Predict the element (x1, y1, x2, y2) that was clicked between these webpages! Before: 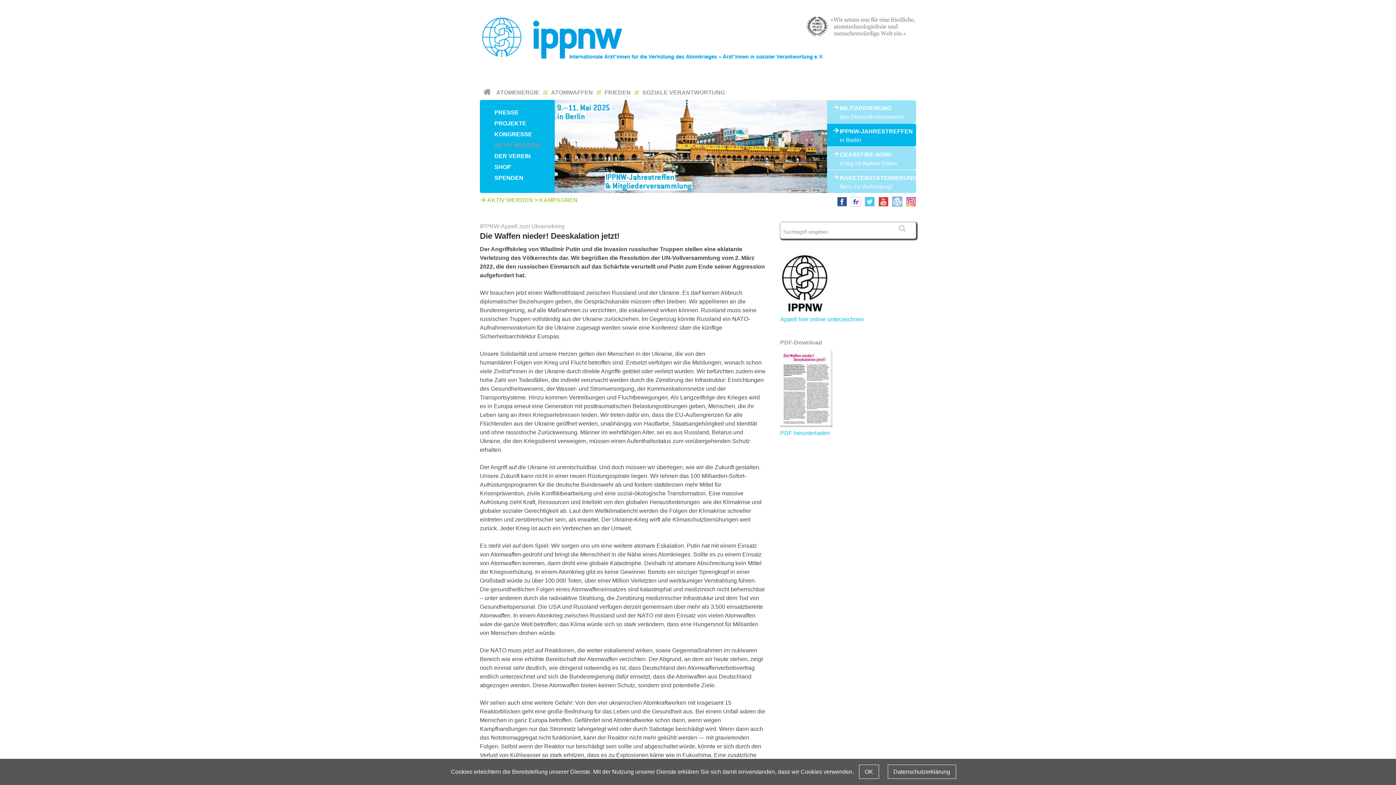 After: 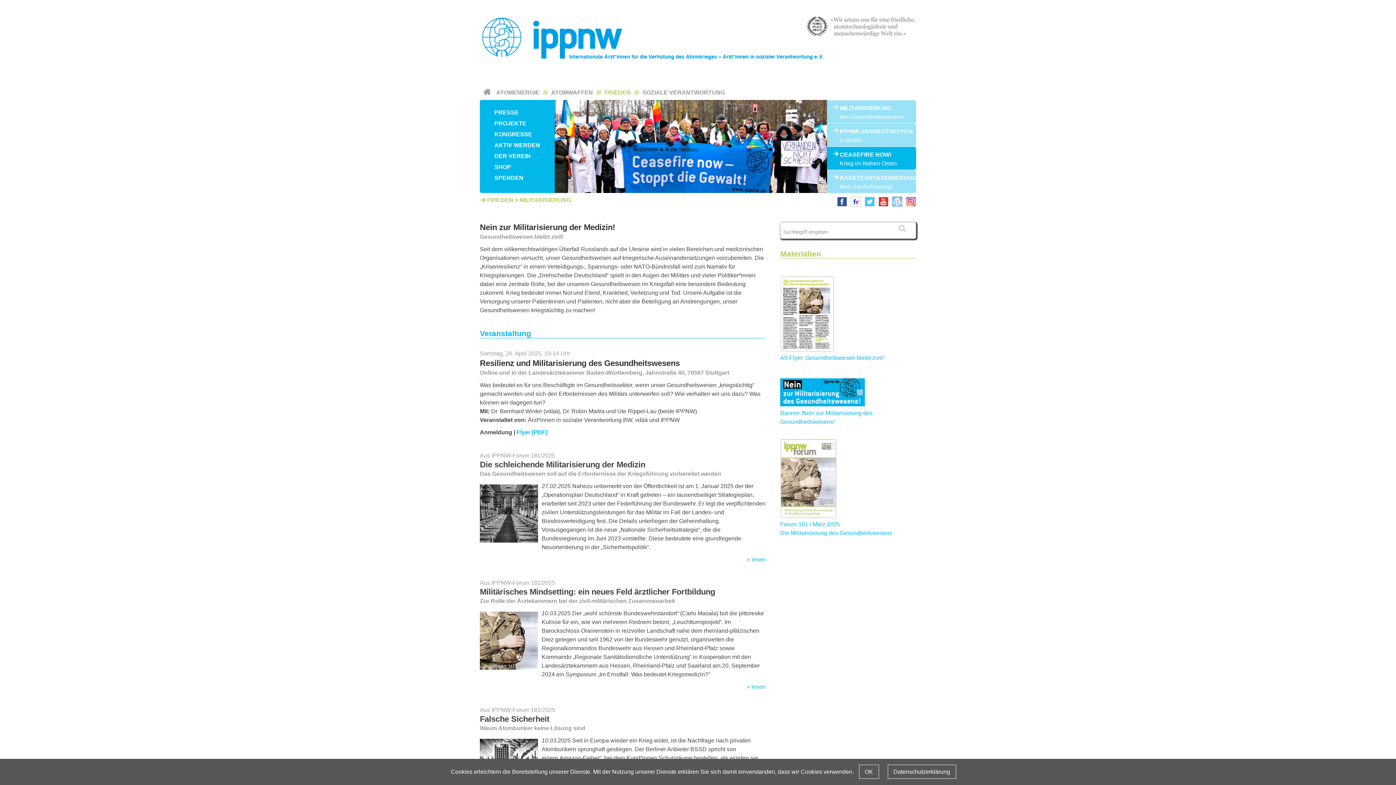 Action: bbox: (833, 104, 903, 112) label: MILITARISIERUNG